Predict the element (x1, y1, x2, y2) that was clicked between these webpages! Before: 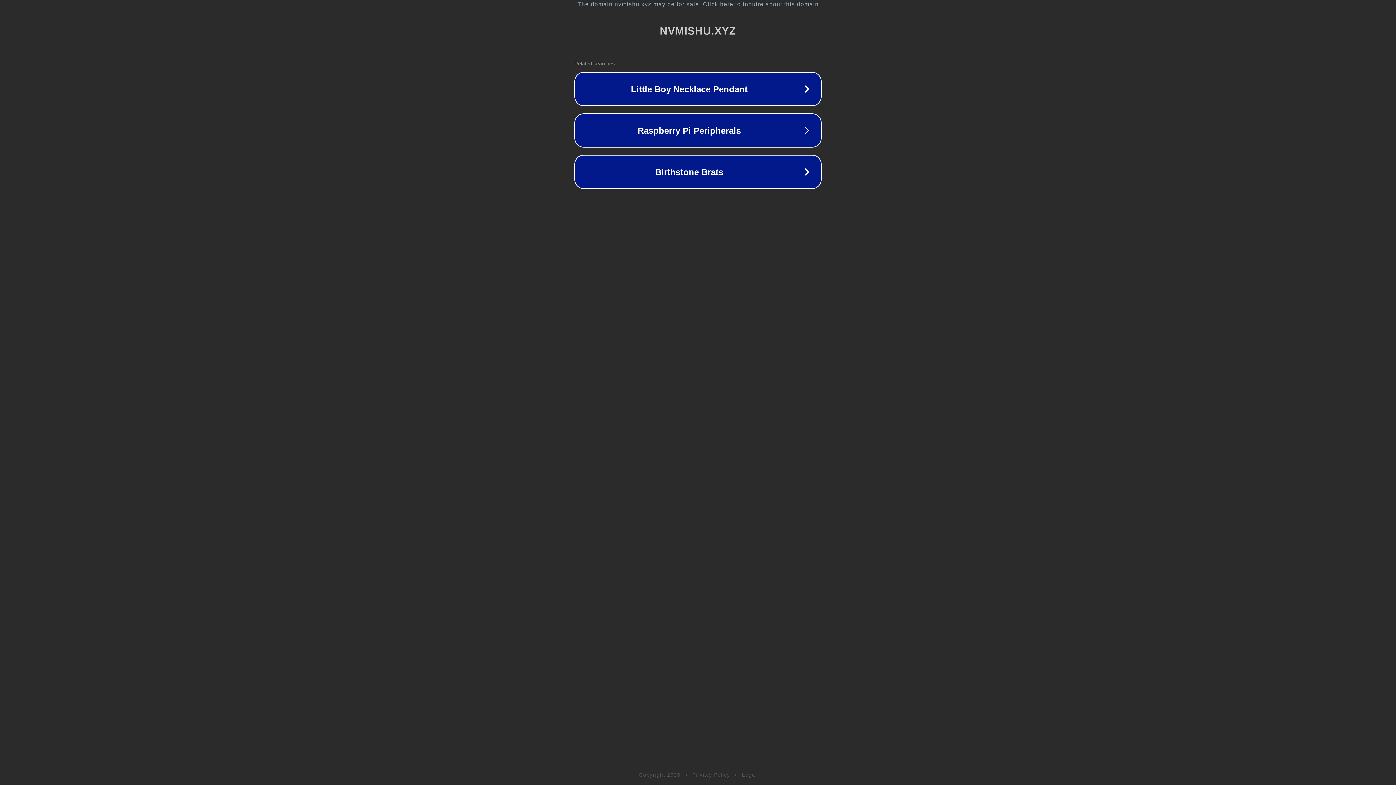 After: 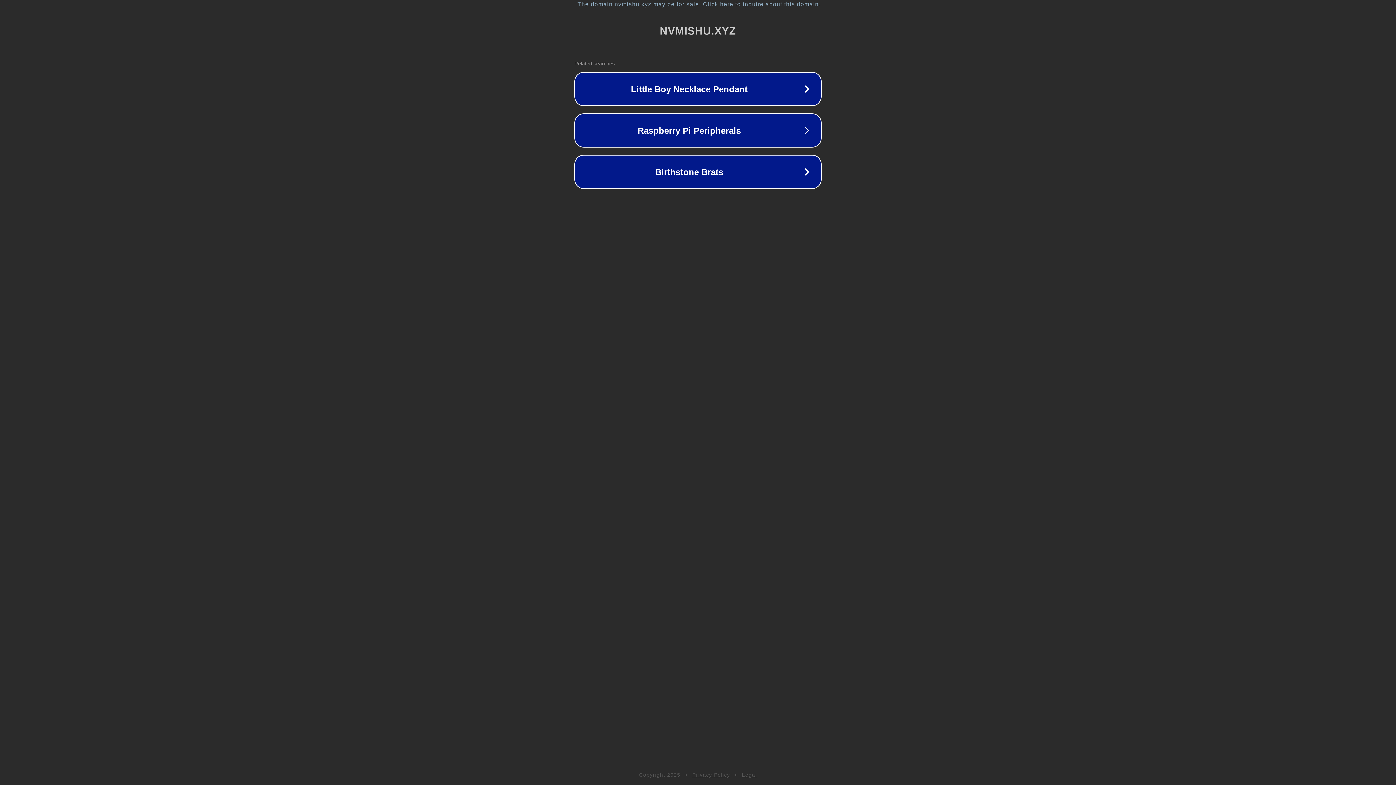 Action: bbox: (742, 772, 757, 778) label: Legal